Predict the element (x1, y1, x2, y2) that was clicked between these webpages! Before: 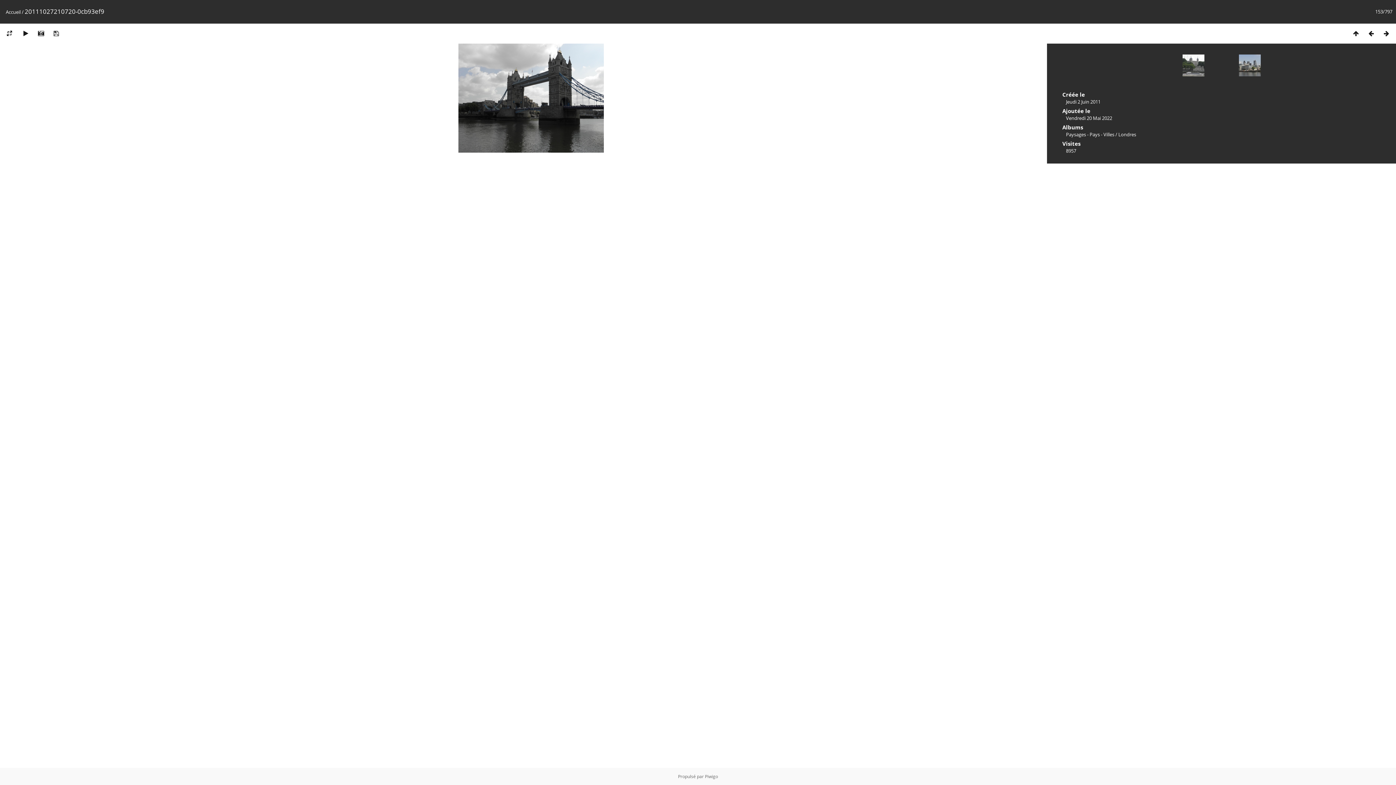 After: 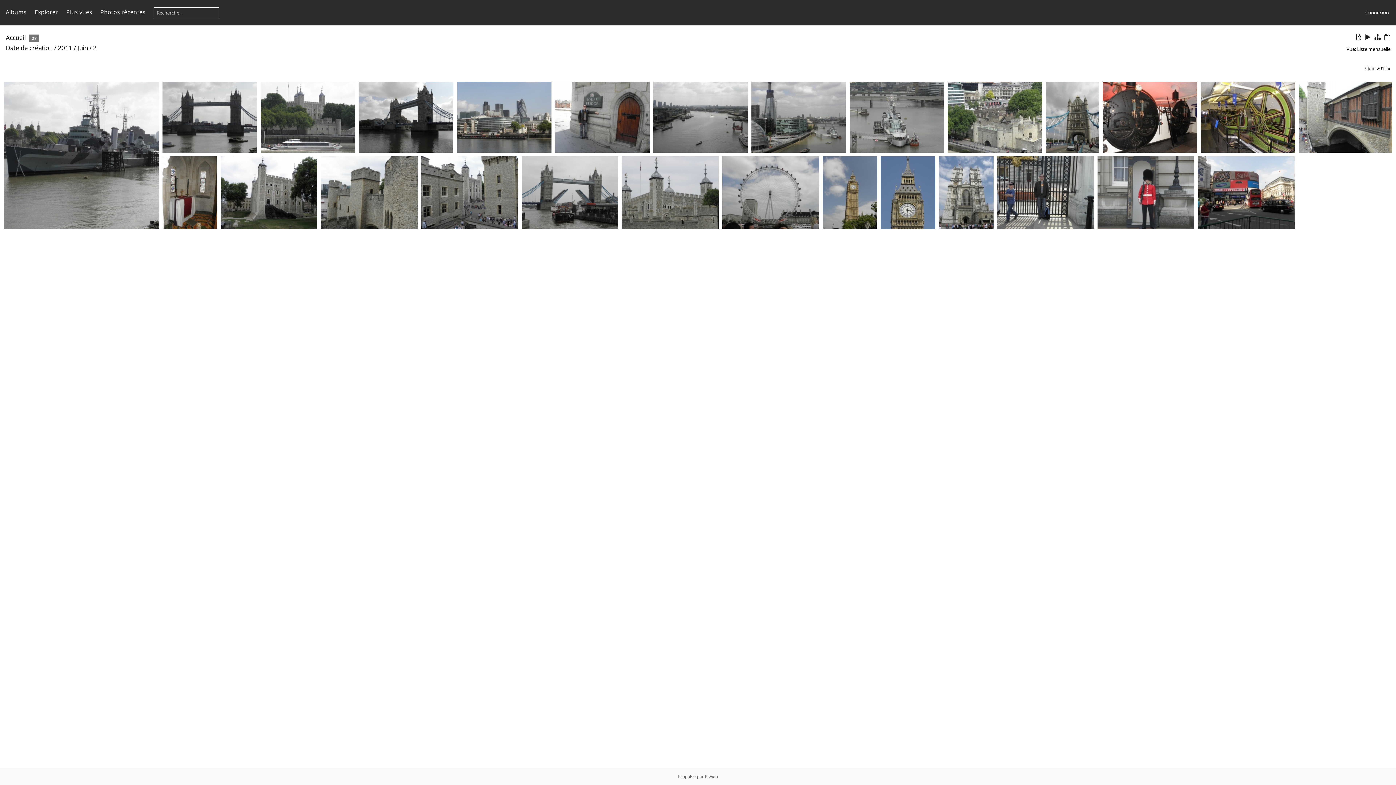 Action: bbox: (1066, 98, 1100, 105) label: Jeudi 2 Juin 2011